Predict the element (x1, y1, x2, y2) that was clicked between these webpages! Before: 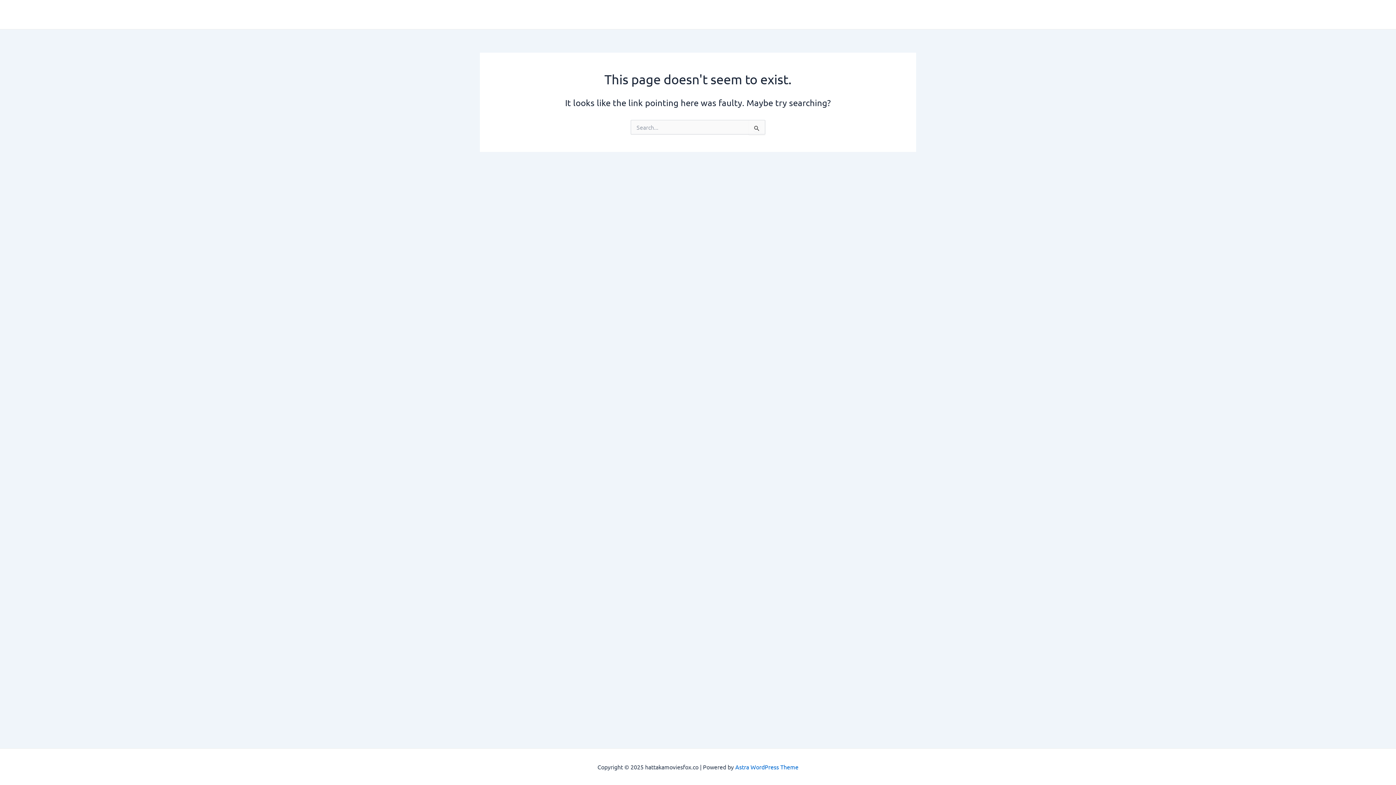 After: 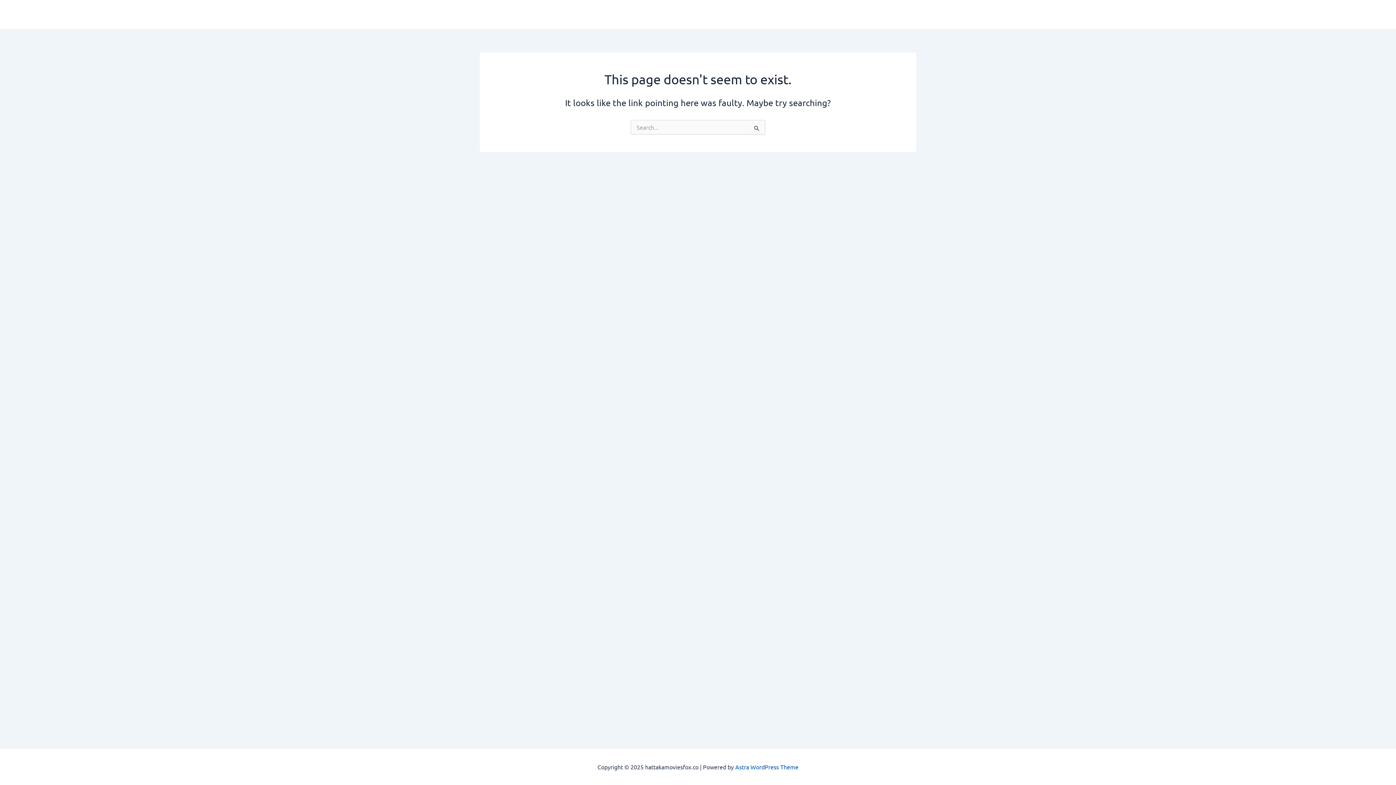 Action: bbox: (735, 763, 798, 770) label: Astra WordPress Theme